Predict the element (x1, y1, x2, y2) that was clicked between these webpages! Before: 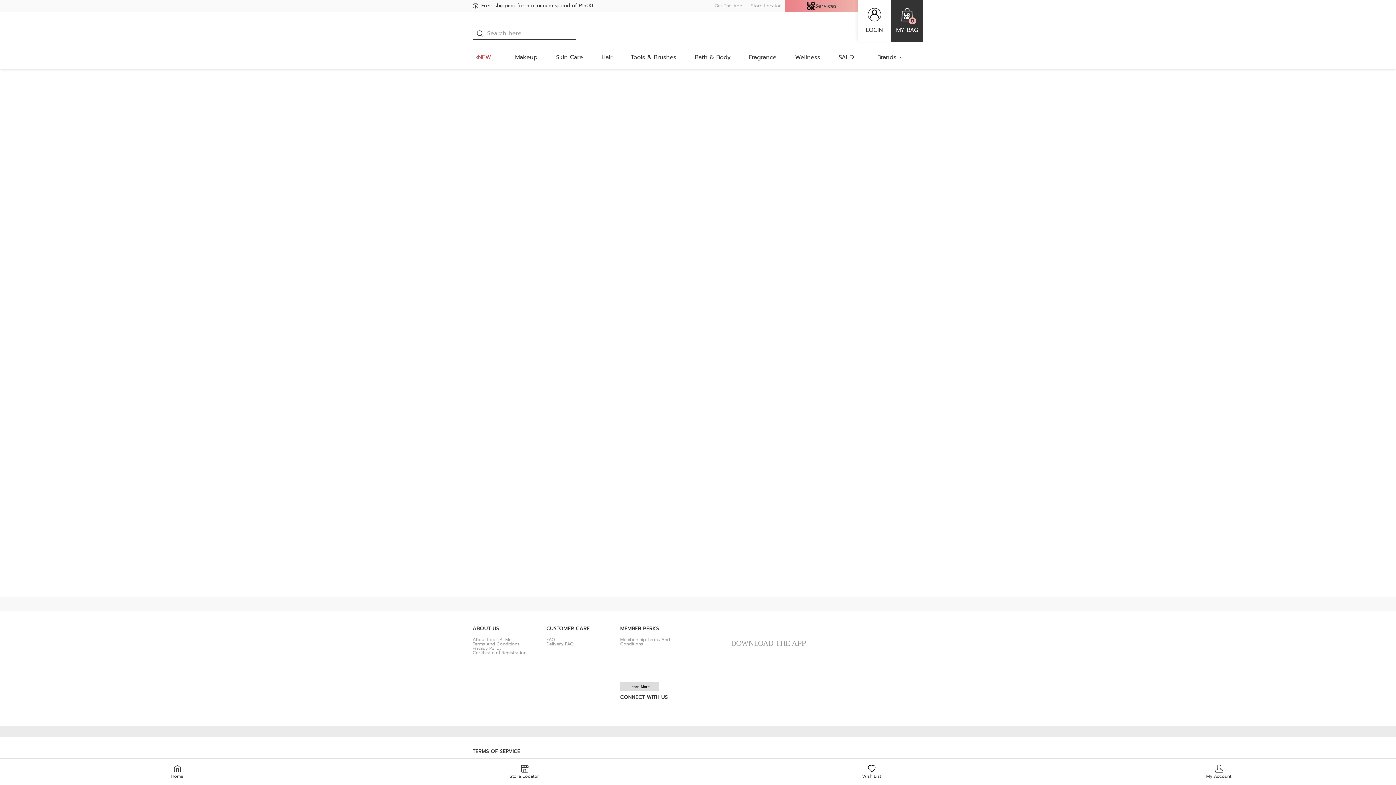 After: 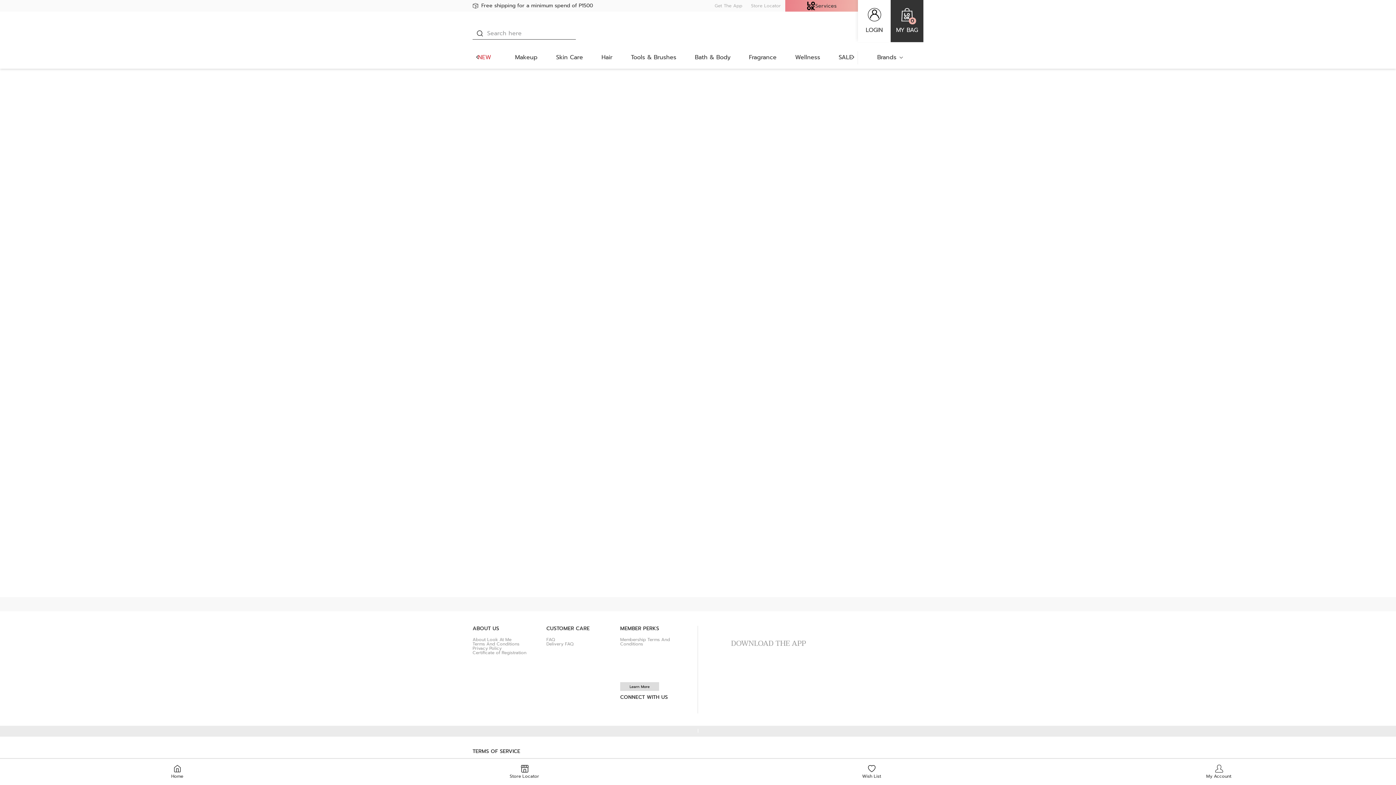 Action: bbox: (858, 51, 923, 68) label: Brands